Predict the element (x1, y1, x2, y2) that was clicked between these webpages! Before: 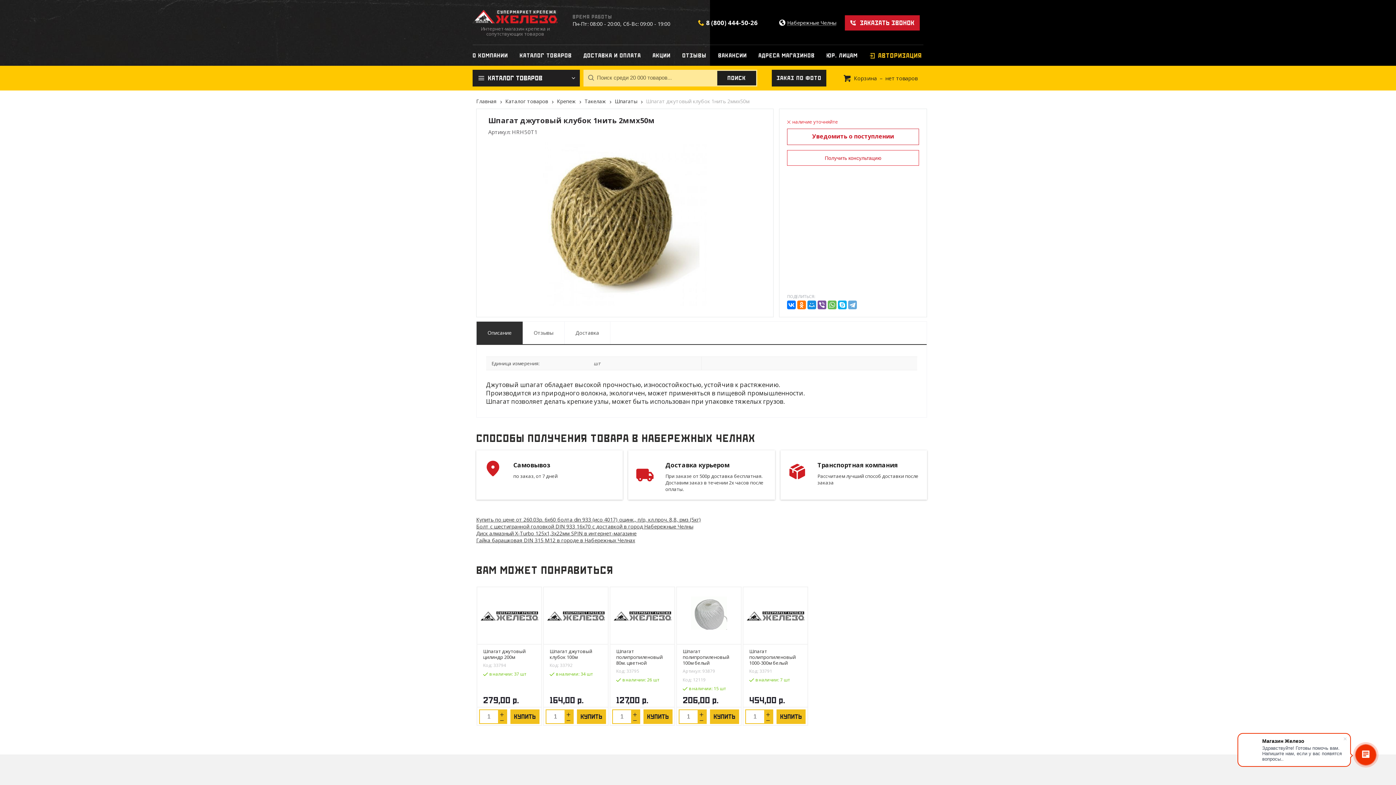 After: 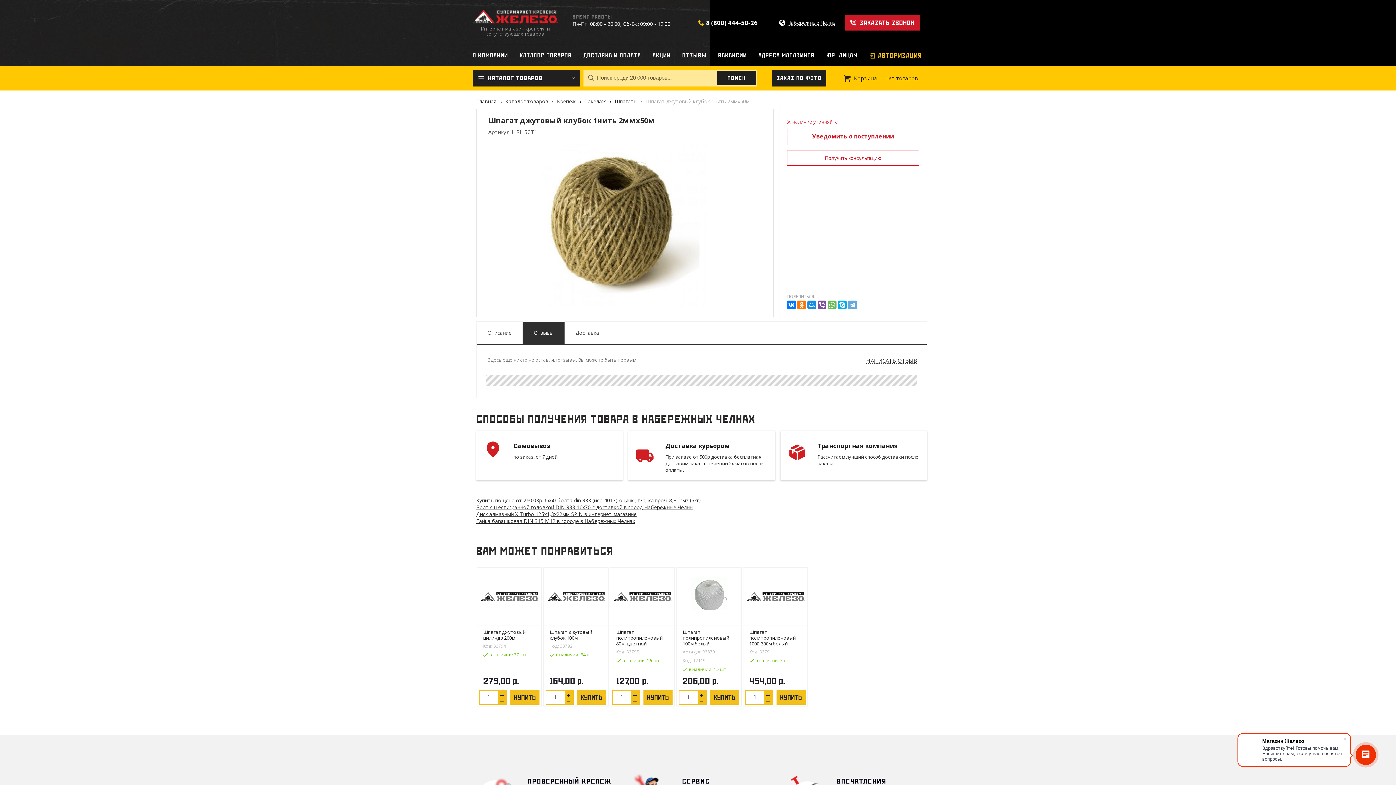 Action: bbox: (522, 321, 564, 344) label: Отзывы